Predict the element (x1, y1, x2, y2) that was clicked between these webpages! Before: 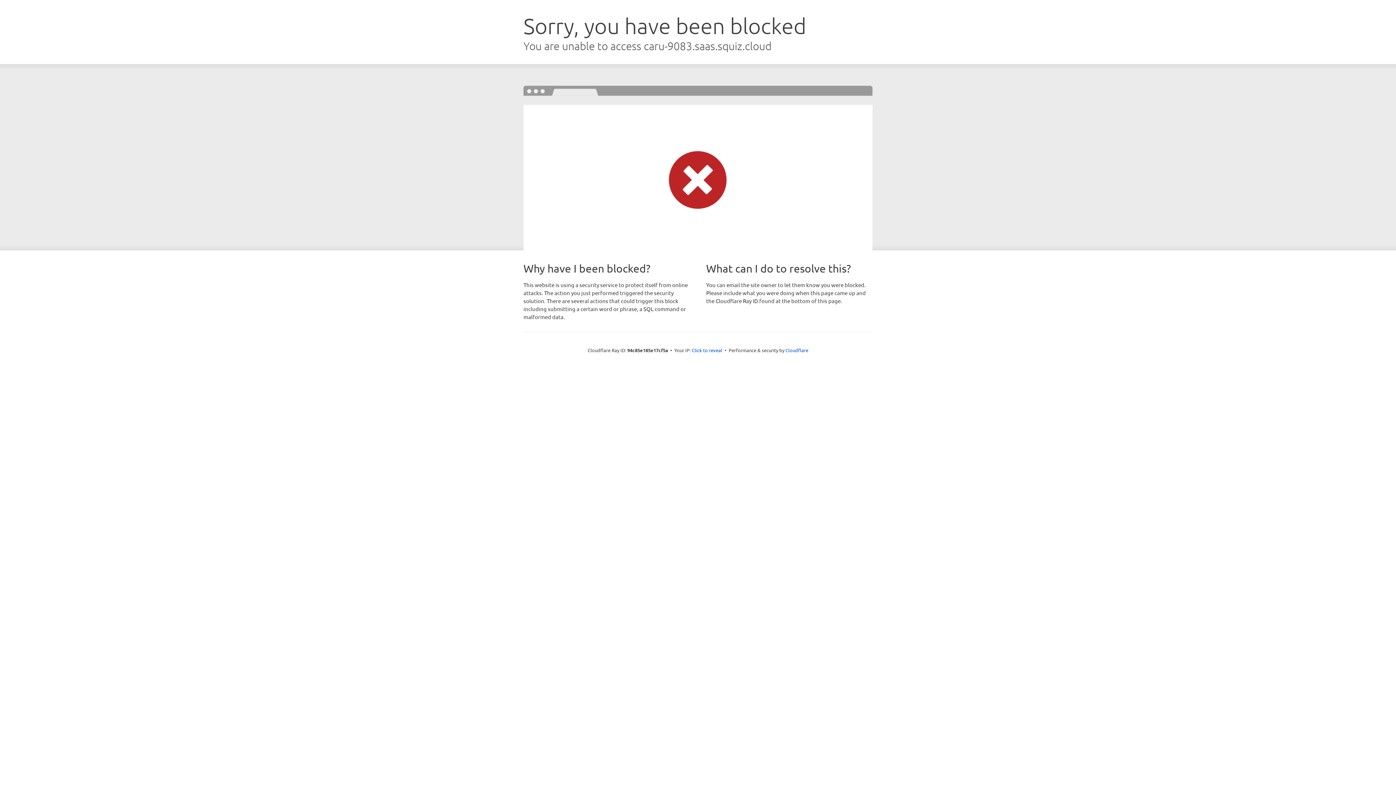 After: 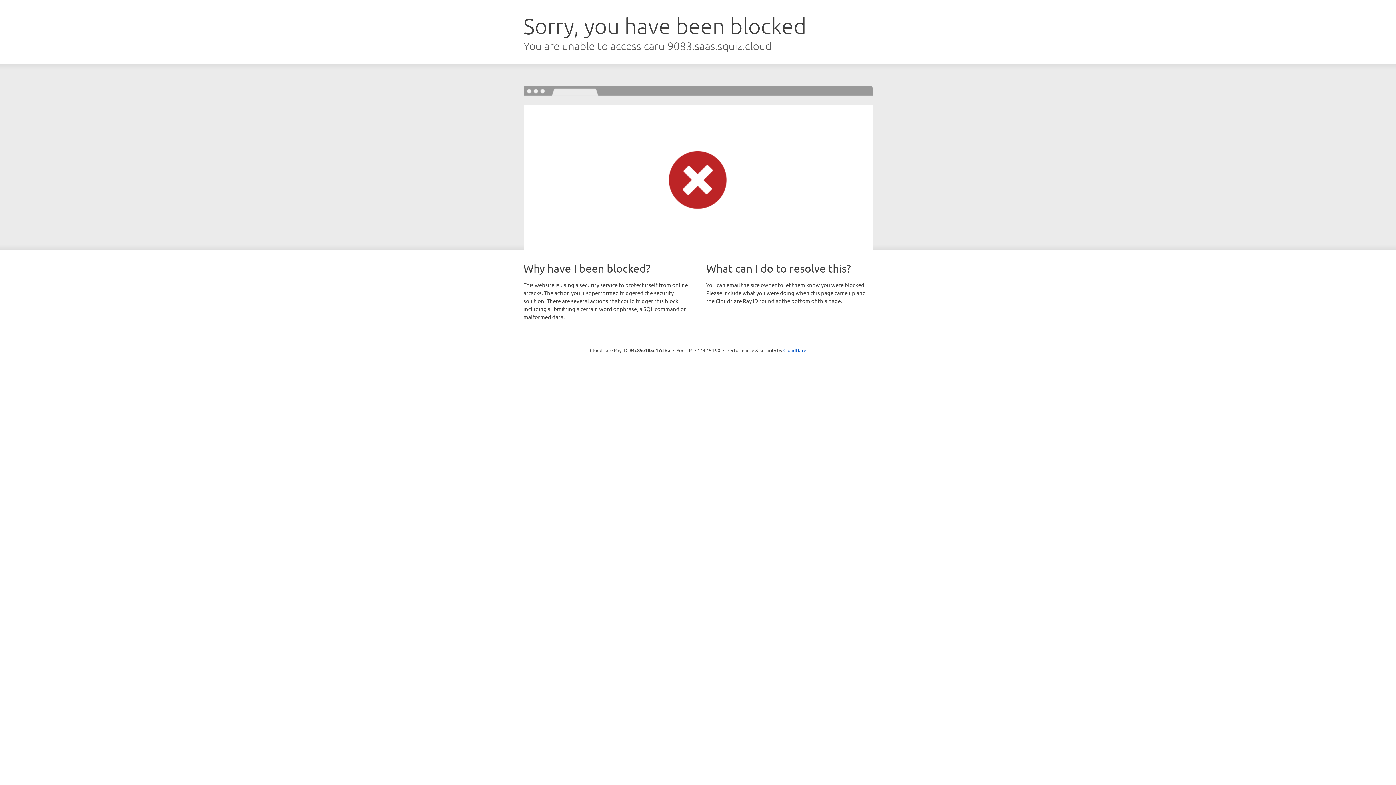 Action: label: Click to reveal bbox: (692, 346, 722, 353)